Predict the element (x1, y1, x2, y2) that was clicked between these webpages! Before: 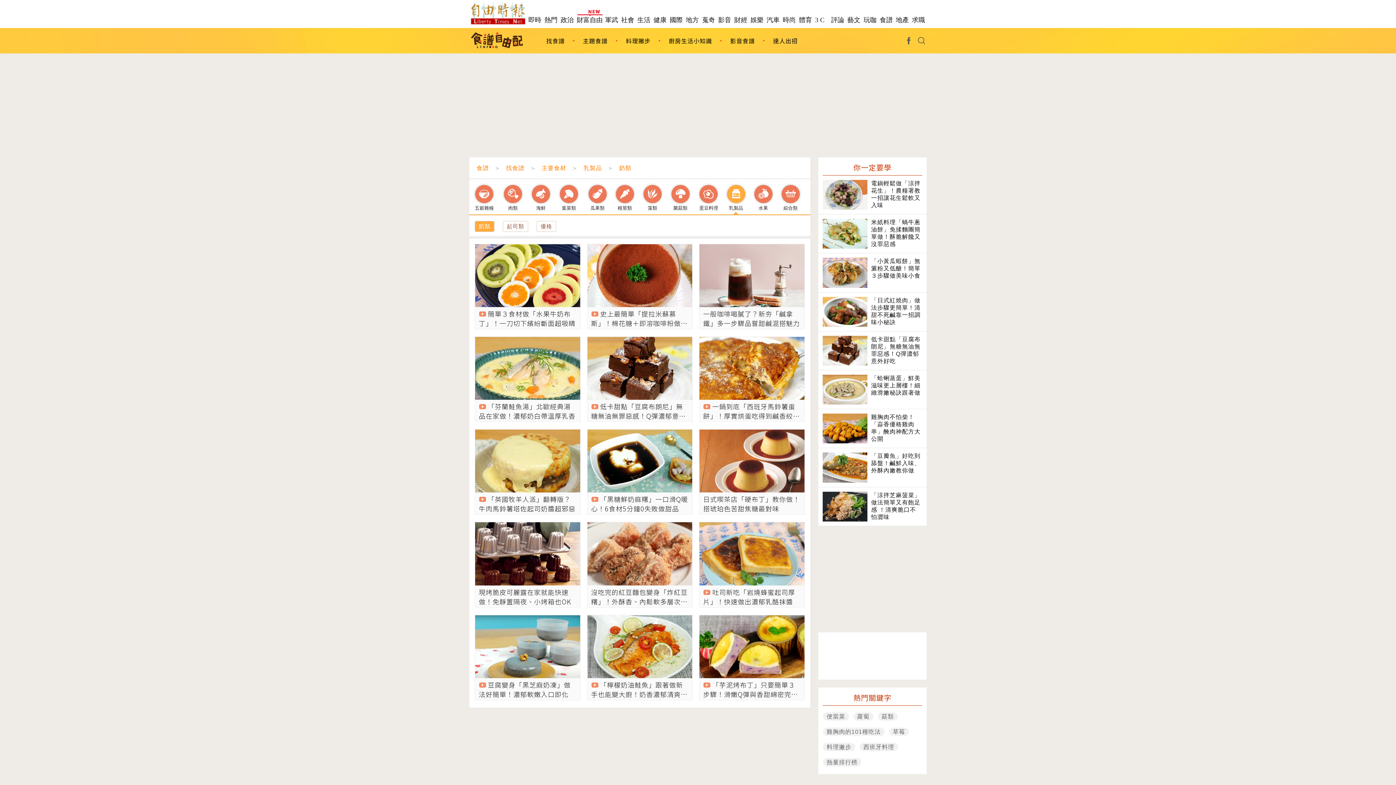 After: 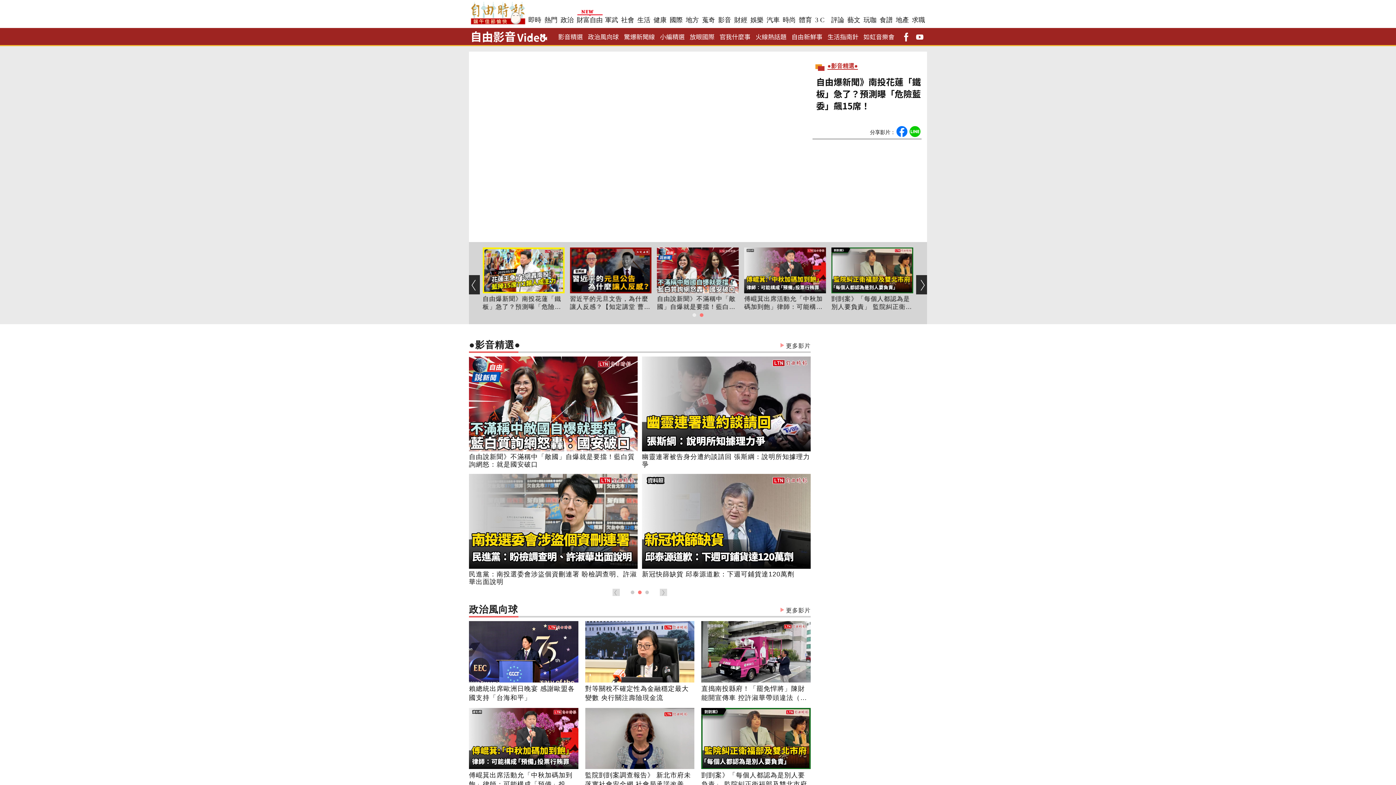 Action: bbox: (718, 12, 732, 28) label: 影音